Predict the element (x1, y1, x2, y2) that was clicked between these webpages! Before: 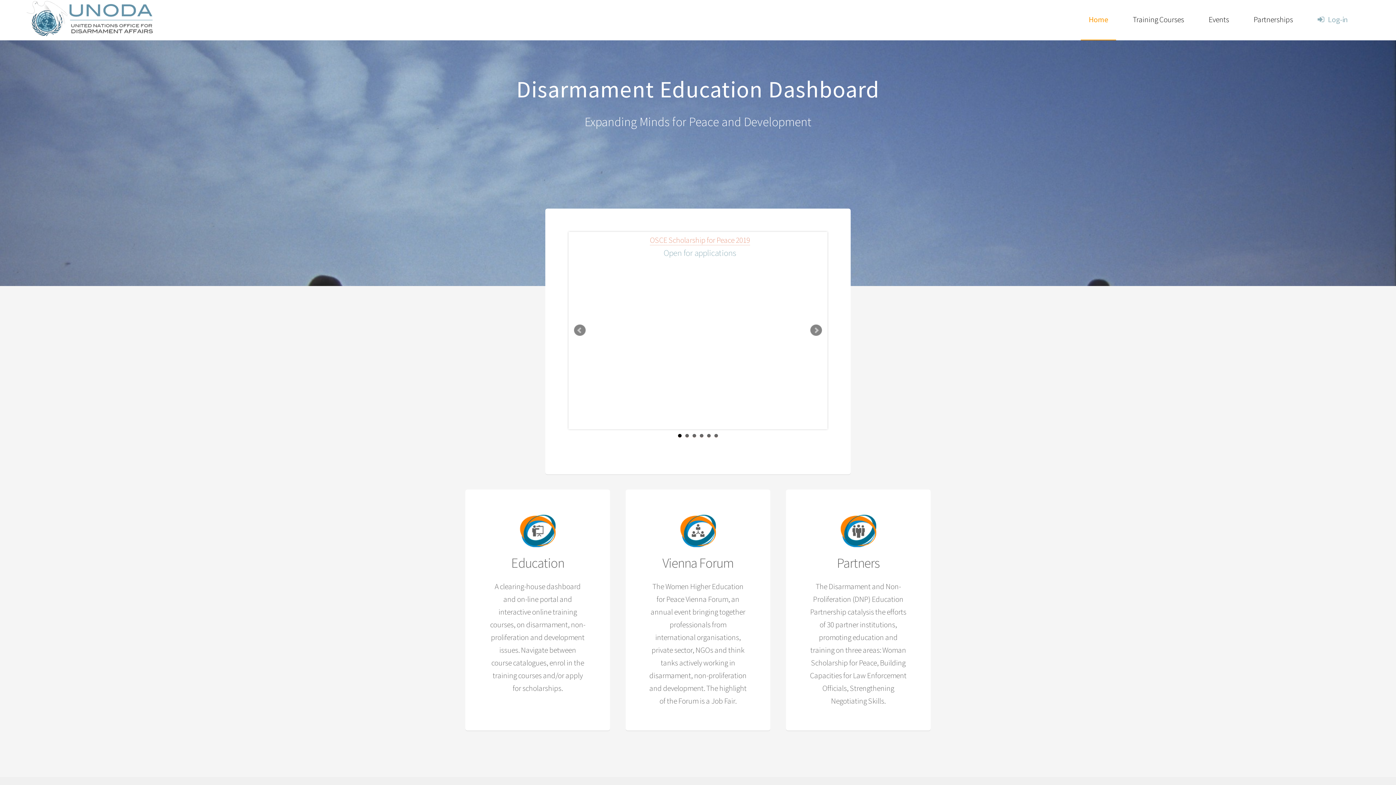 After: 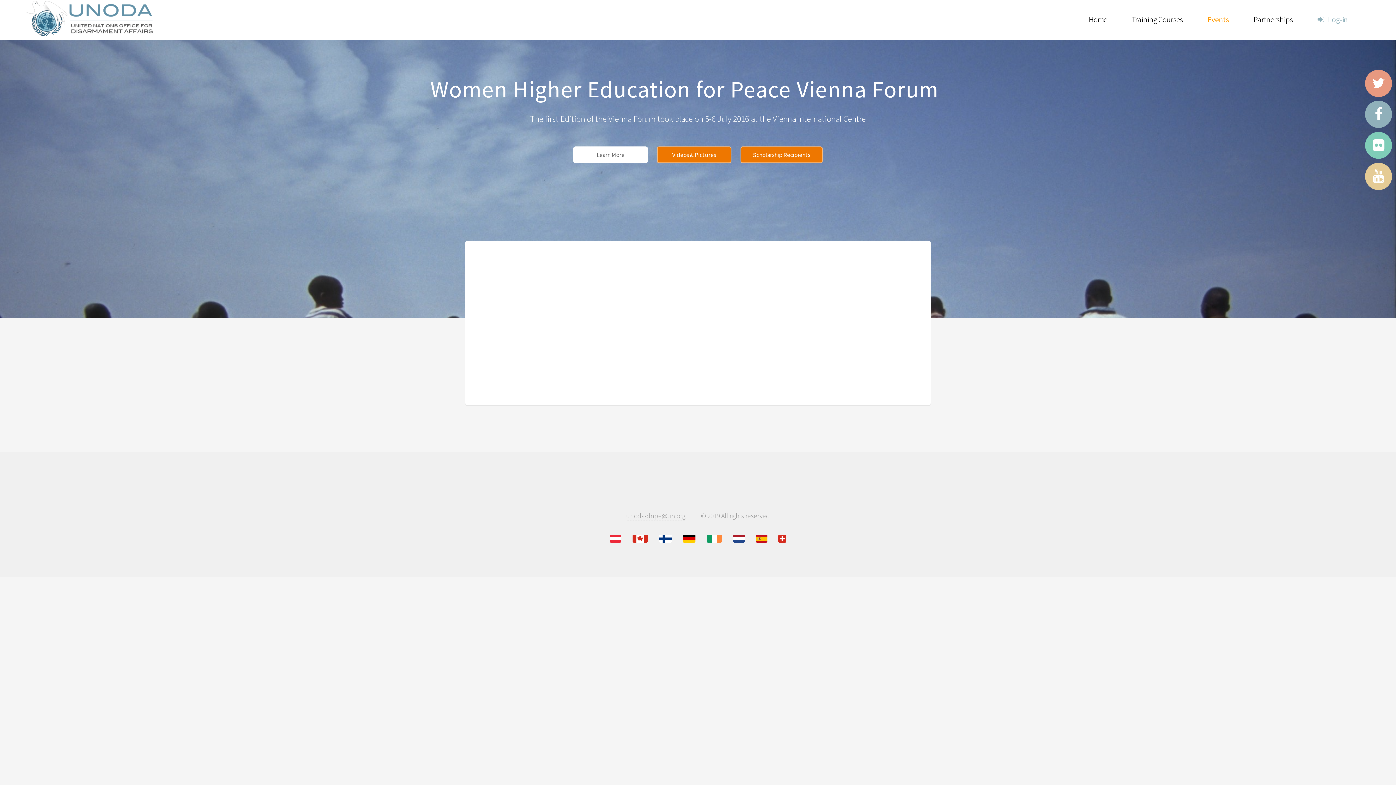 Action: bbox: (649, 553, 747, 573) label: Vienna Forum